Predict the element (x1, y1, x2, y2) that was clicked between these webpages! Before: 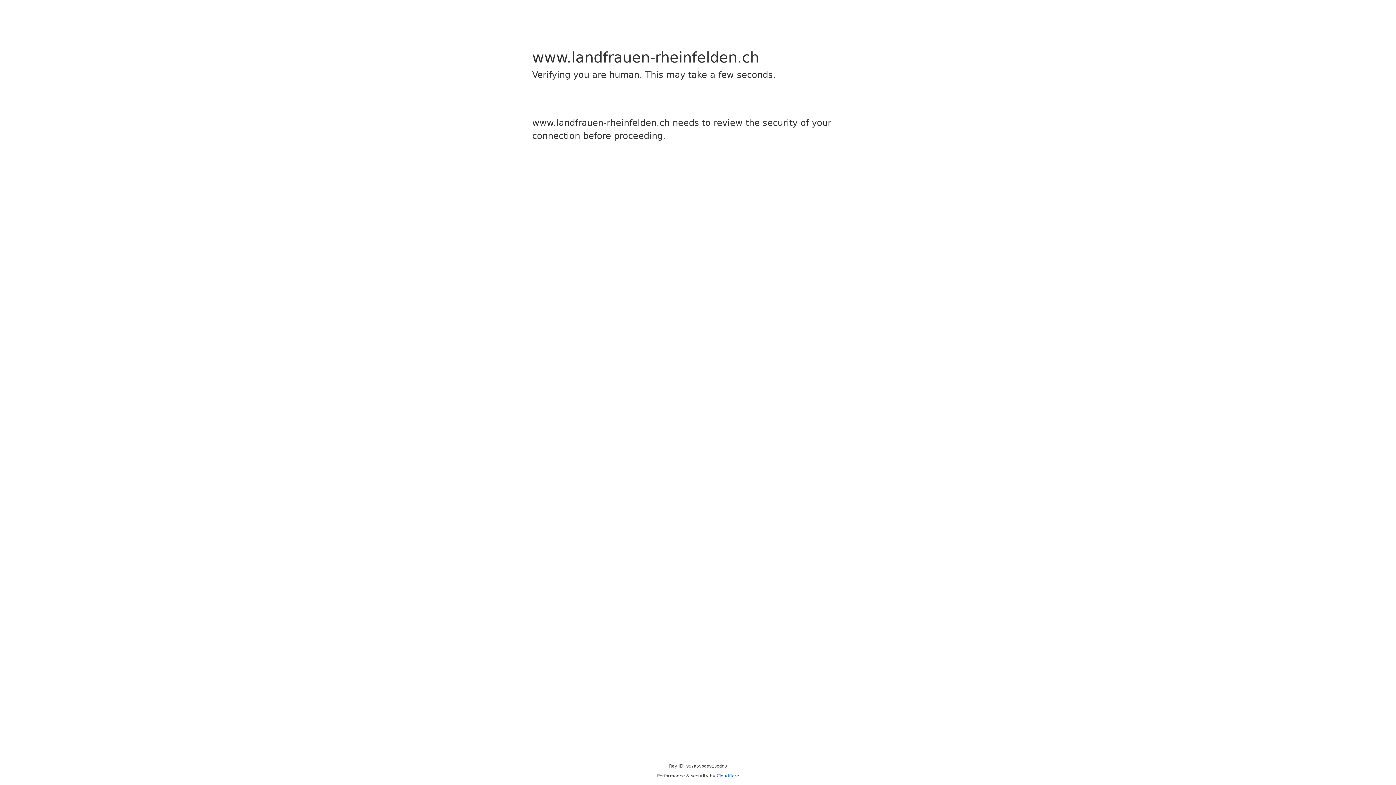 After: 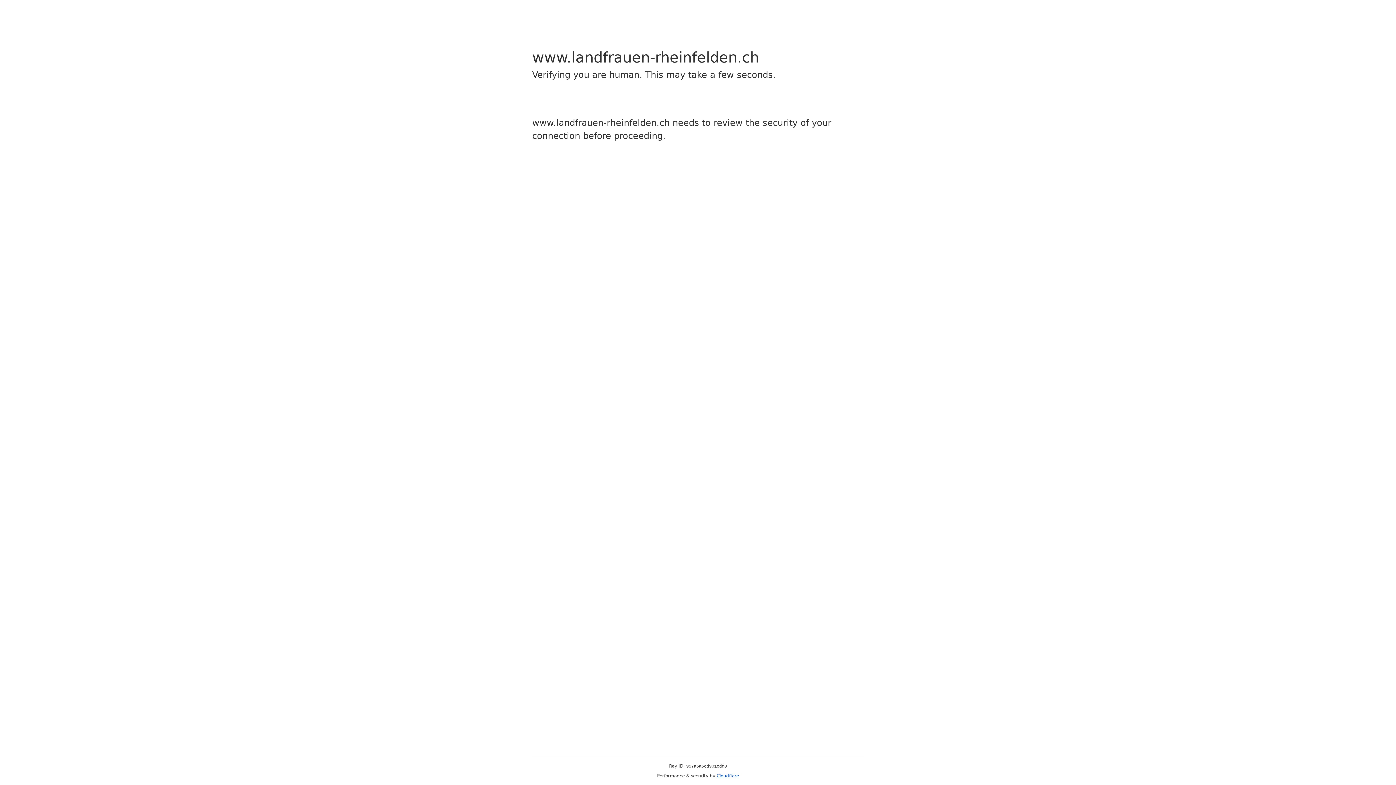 Action: label: Cloudflare bbox: (716, 773, 739, 778)